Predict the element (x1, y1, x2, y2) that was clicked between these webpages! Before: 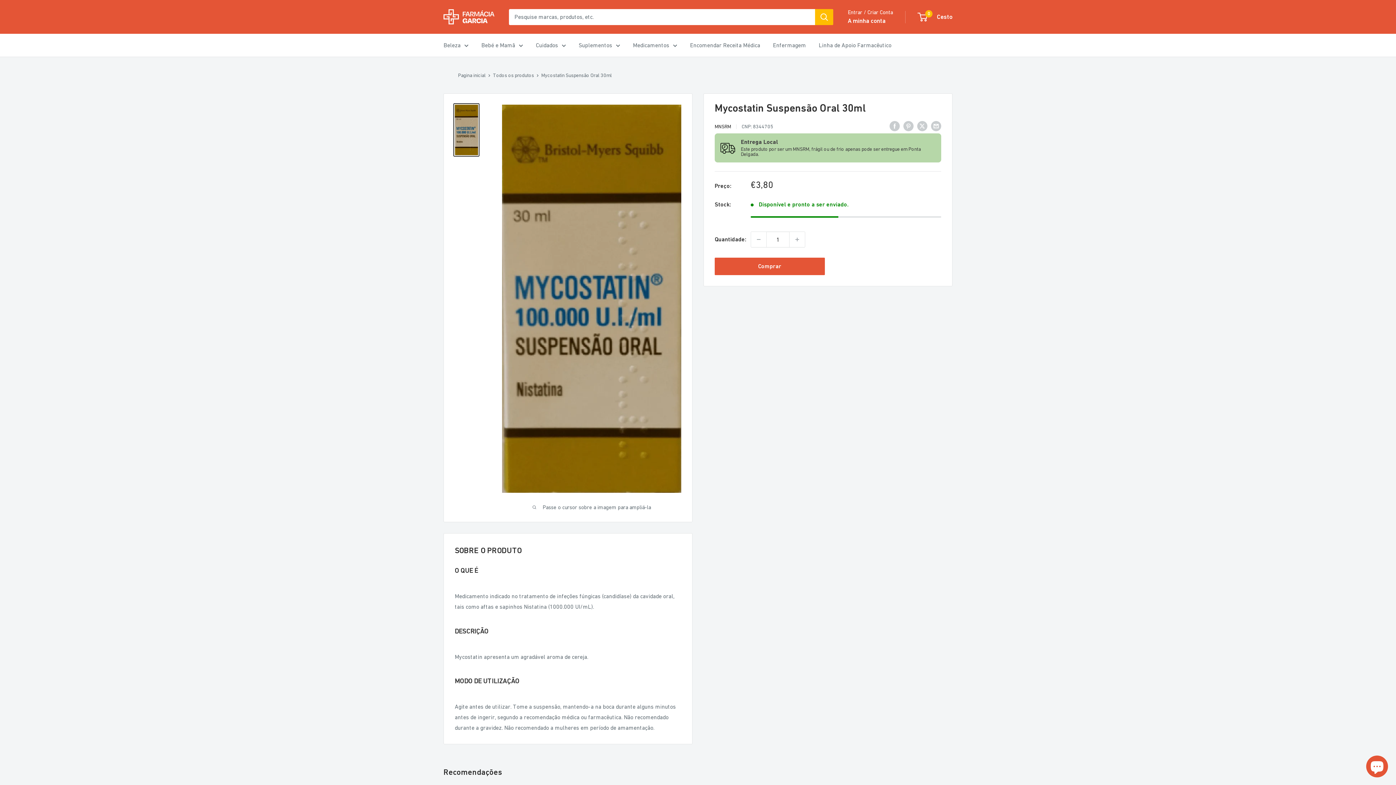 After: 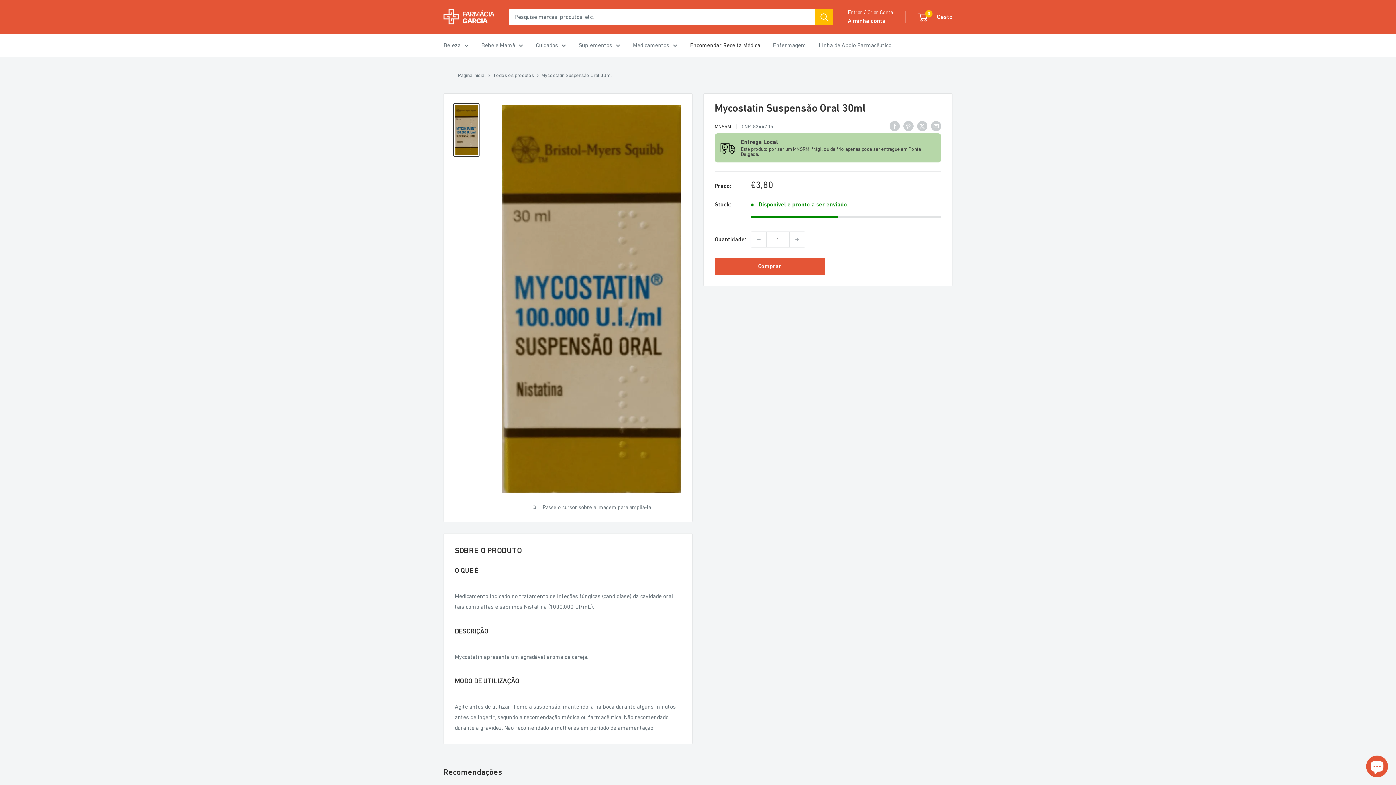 Action: label: Encomendar Receita Médica bbox: (690, 40, 760, 50)